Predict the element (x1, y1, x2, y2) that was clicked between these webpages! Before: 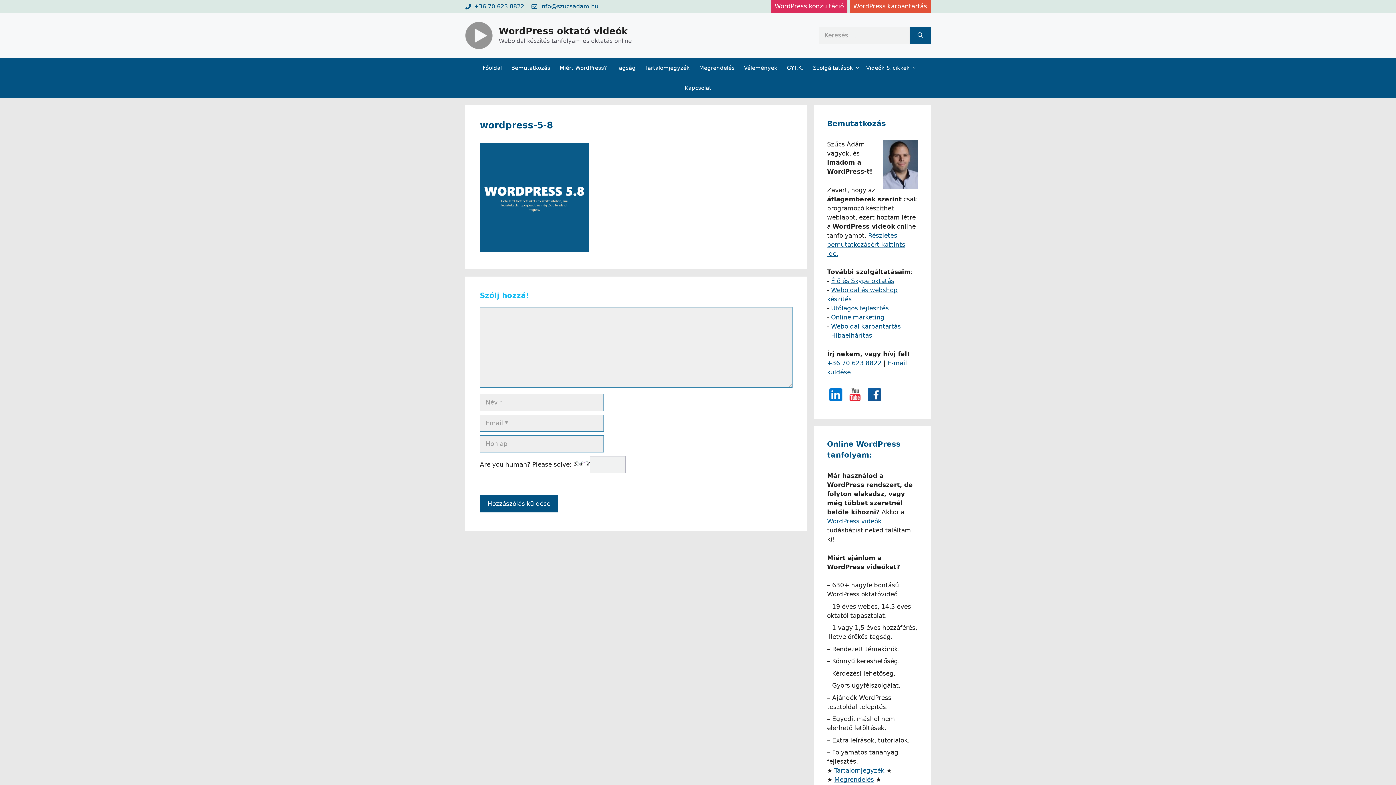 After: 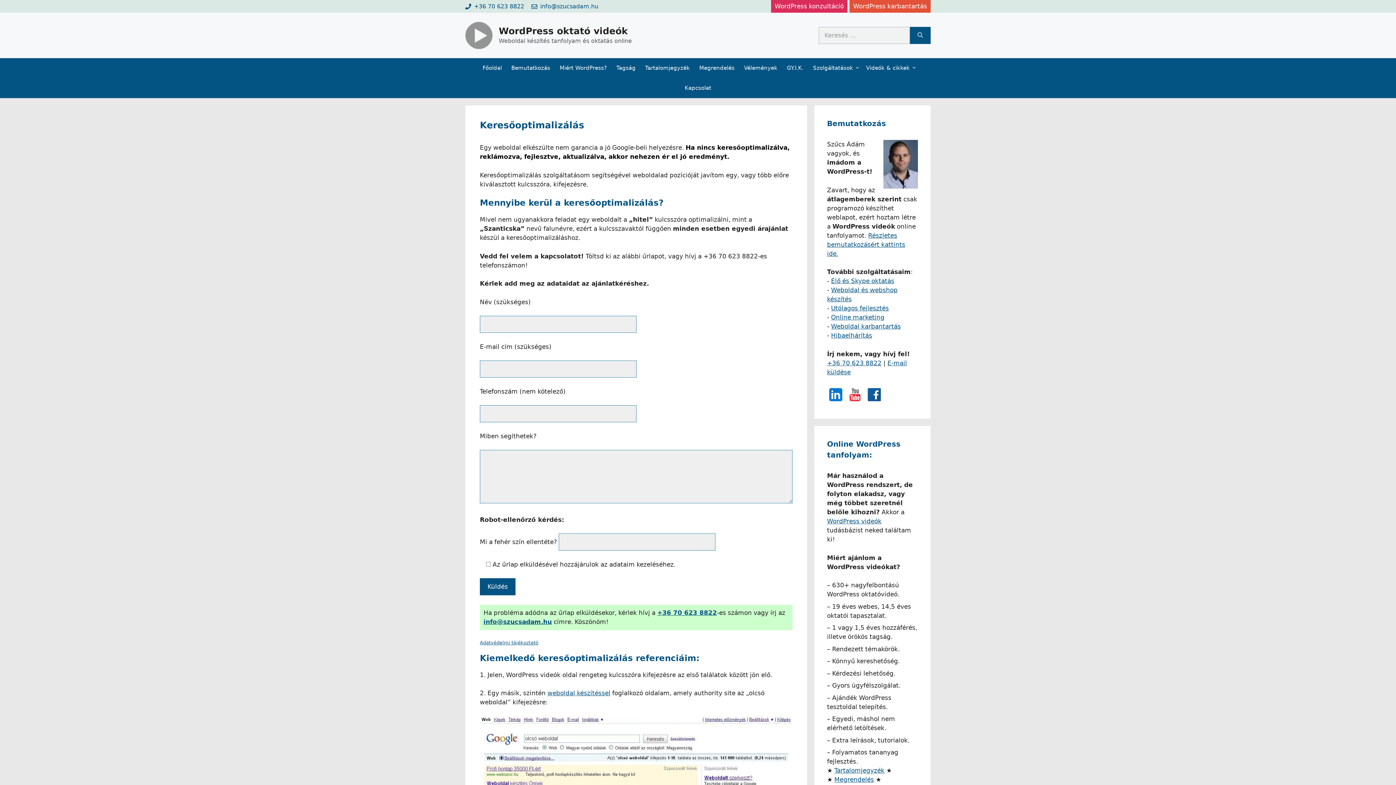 Action: bbox: (831, 313, 884, 321) label: Online marketing